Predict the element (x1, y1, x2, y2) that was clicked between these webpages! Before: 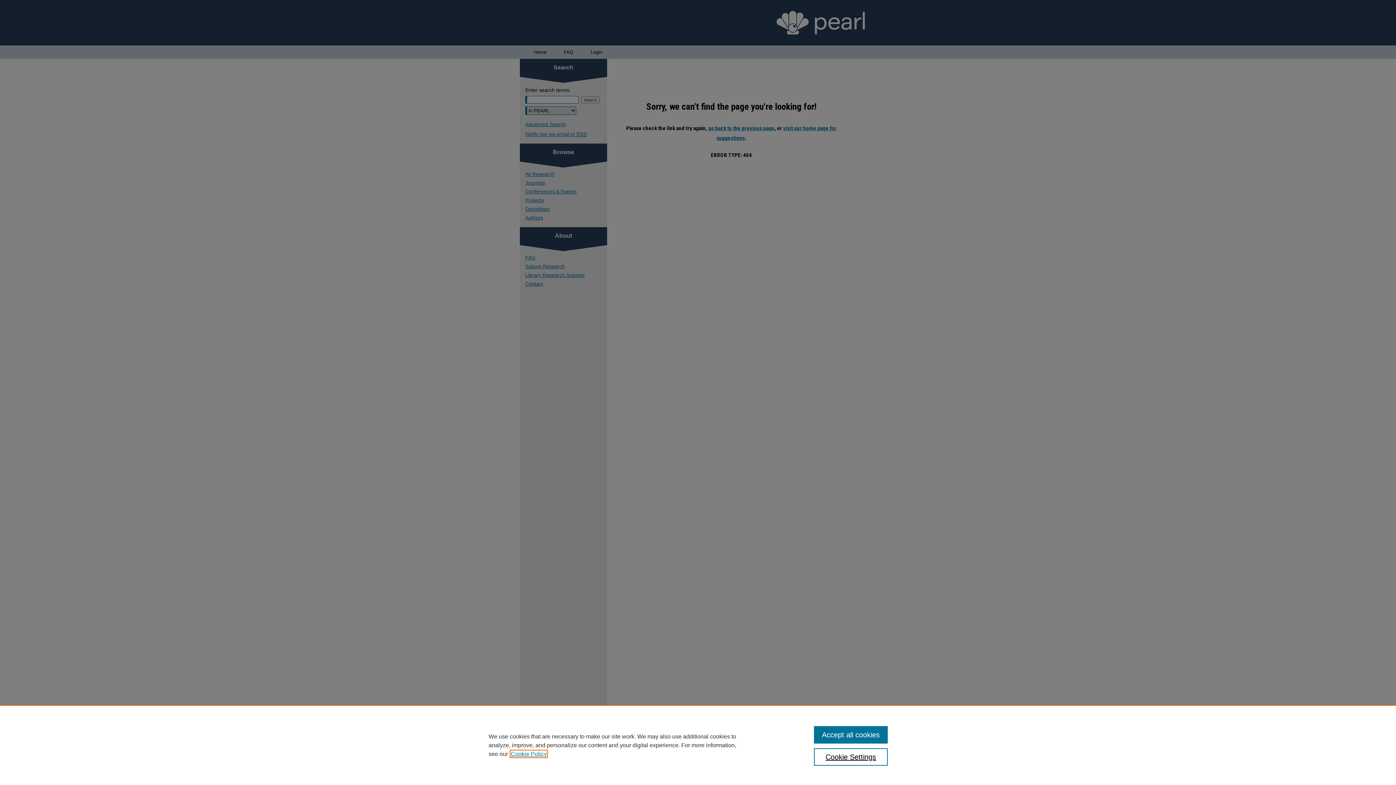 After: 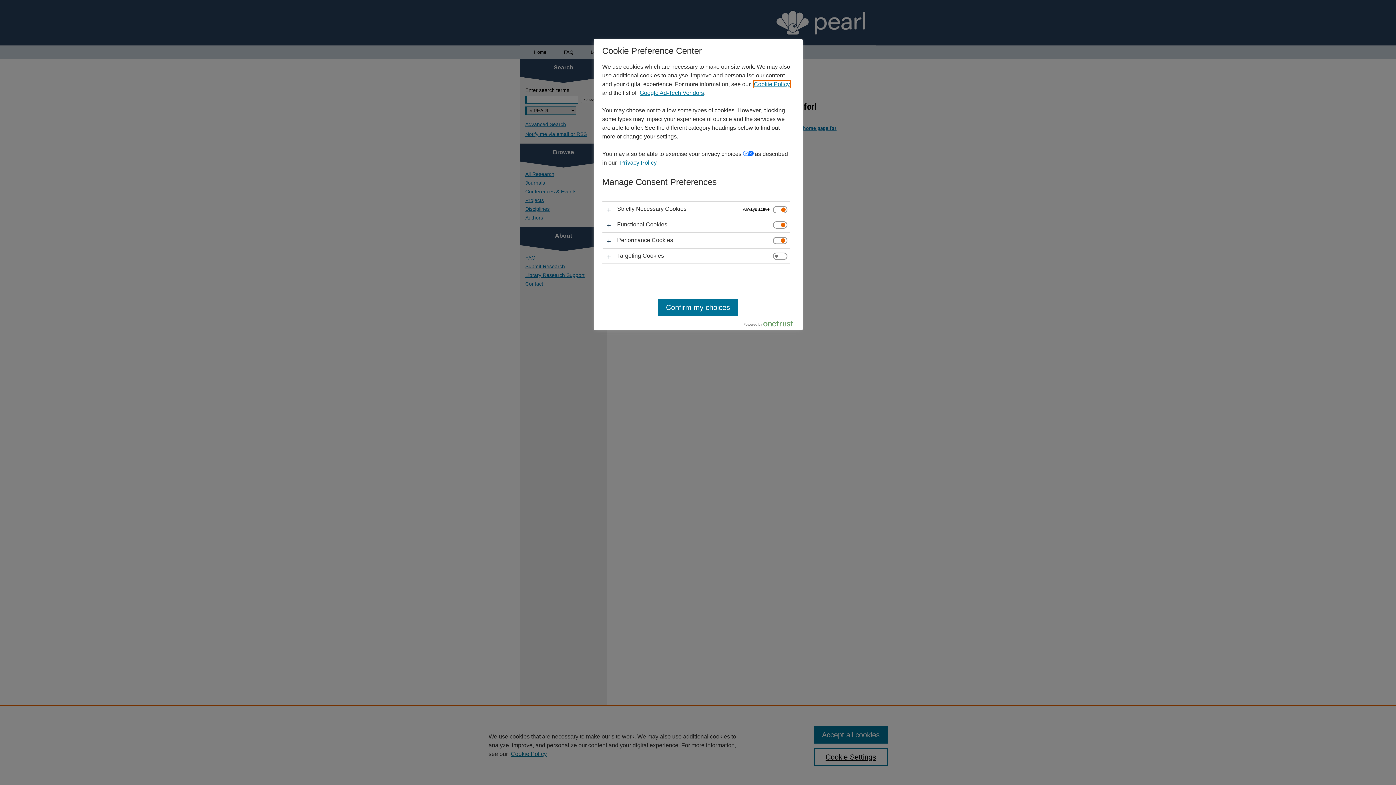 Action: bbox: (814, 748, 887, 766) label: Cookie Settings